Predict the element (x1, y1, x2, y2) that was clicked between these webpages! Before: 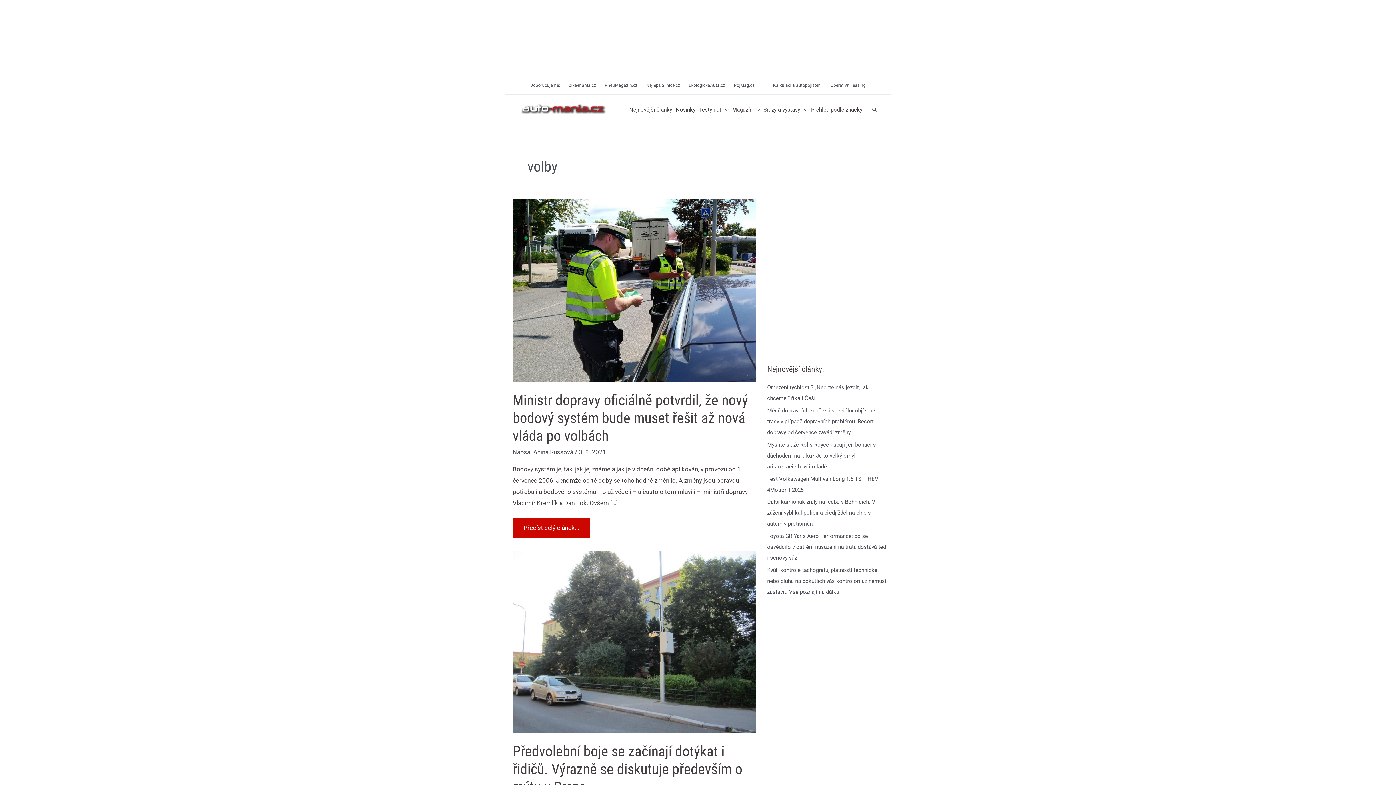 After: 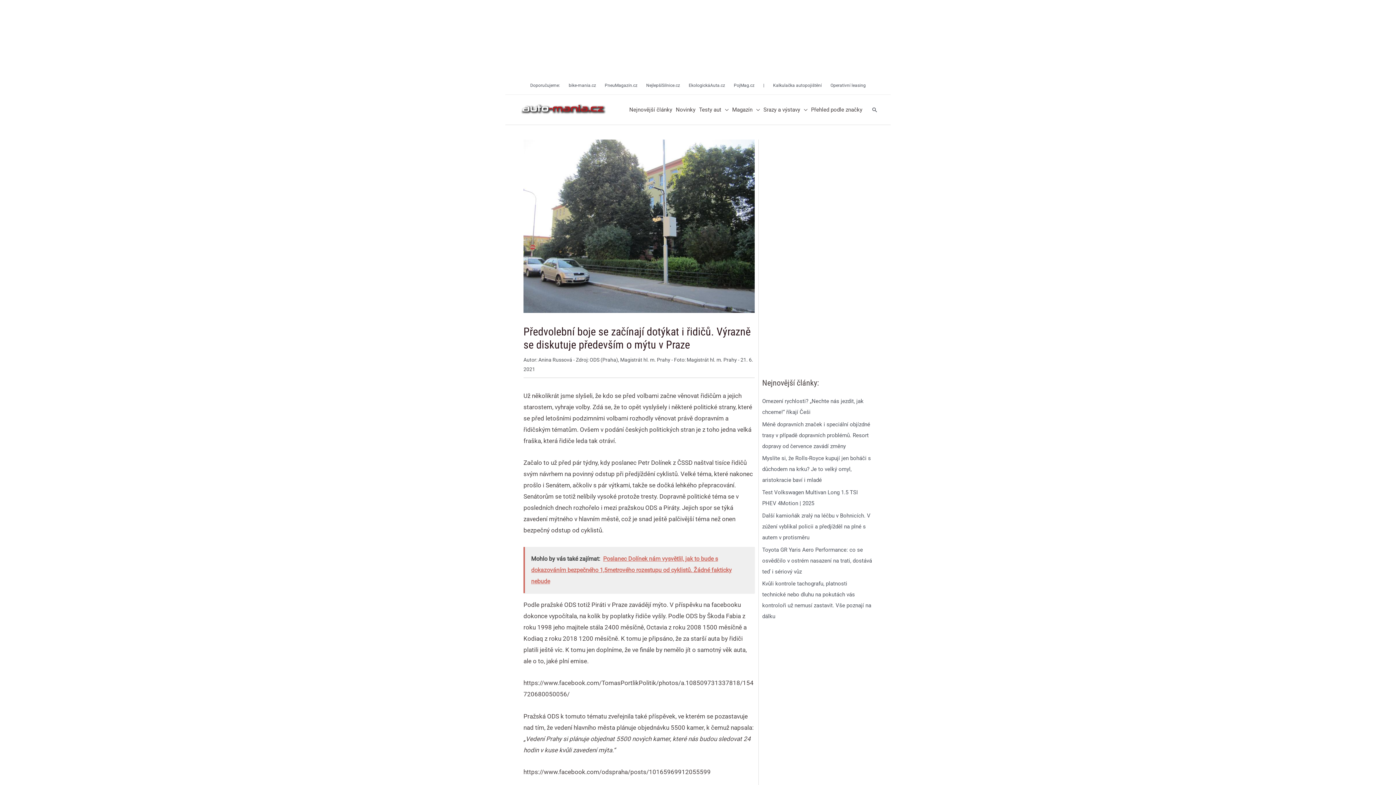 Action: label: Read: Předvolební boje se začínají dotýkat i řidičů. Výrazně se diskutuje především o mýtu v Praze bbox: (512, 638, 756, 645)